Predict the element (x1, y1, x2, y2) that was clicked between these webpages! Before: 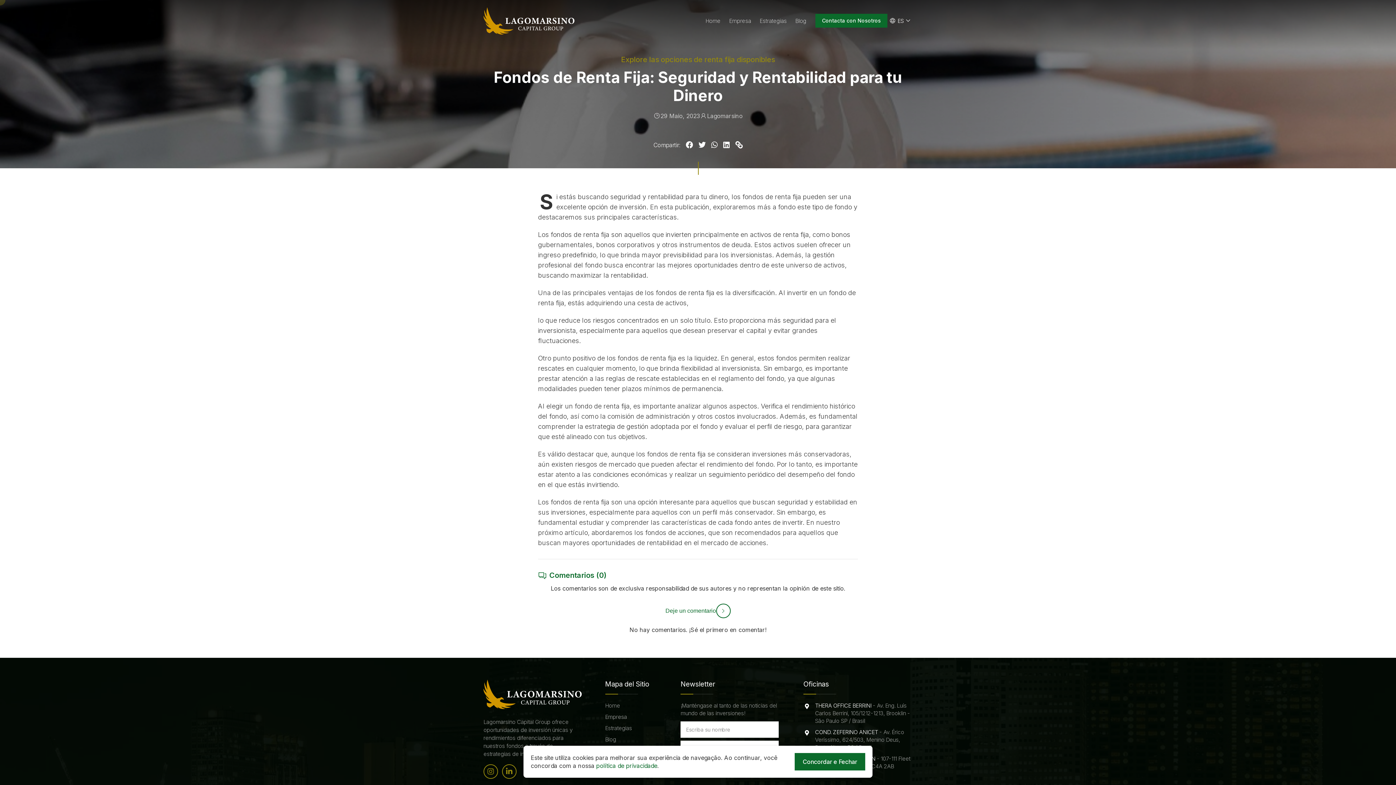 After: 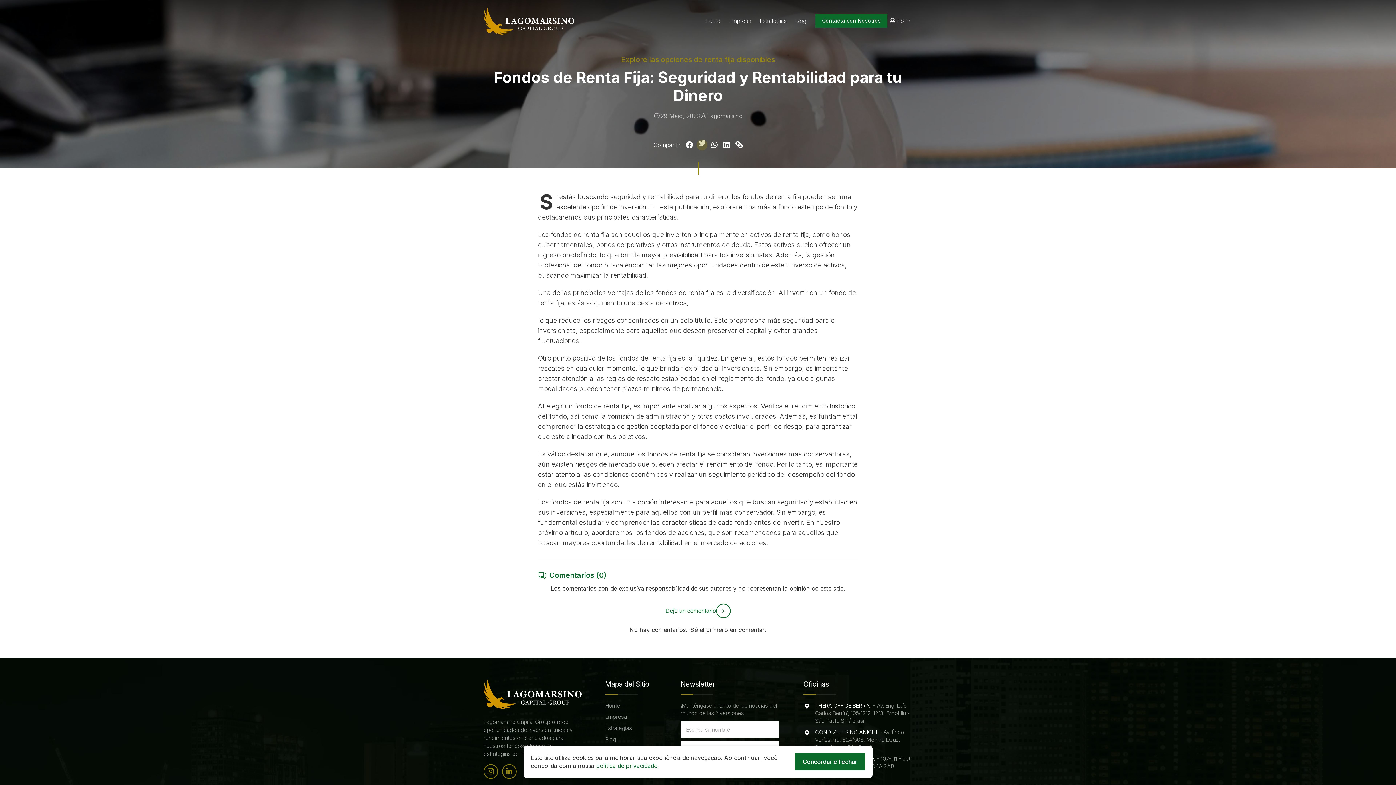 Action: bbox: (698, 140, 706, 150)